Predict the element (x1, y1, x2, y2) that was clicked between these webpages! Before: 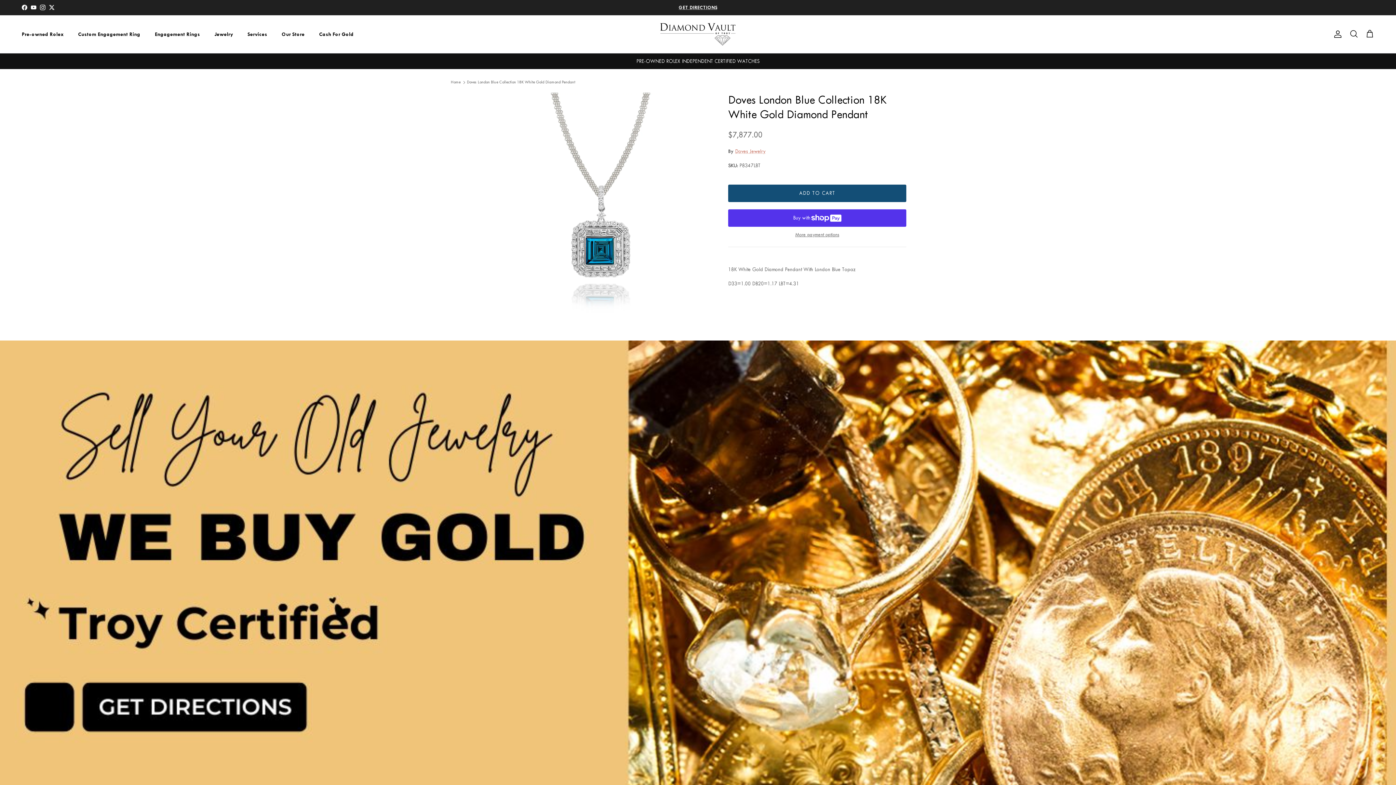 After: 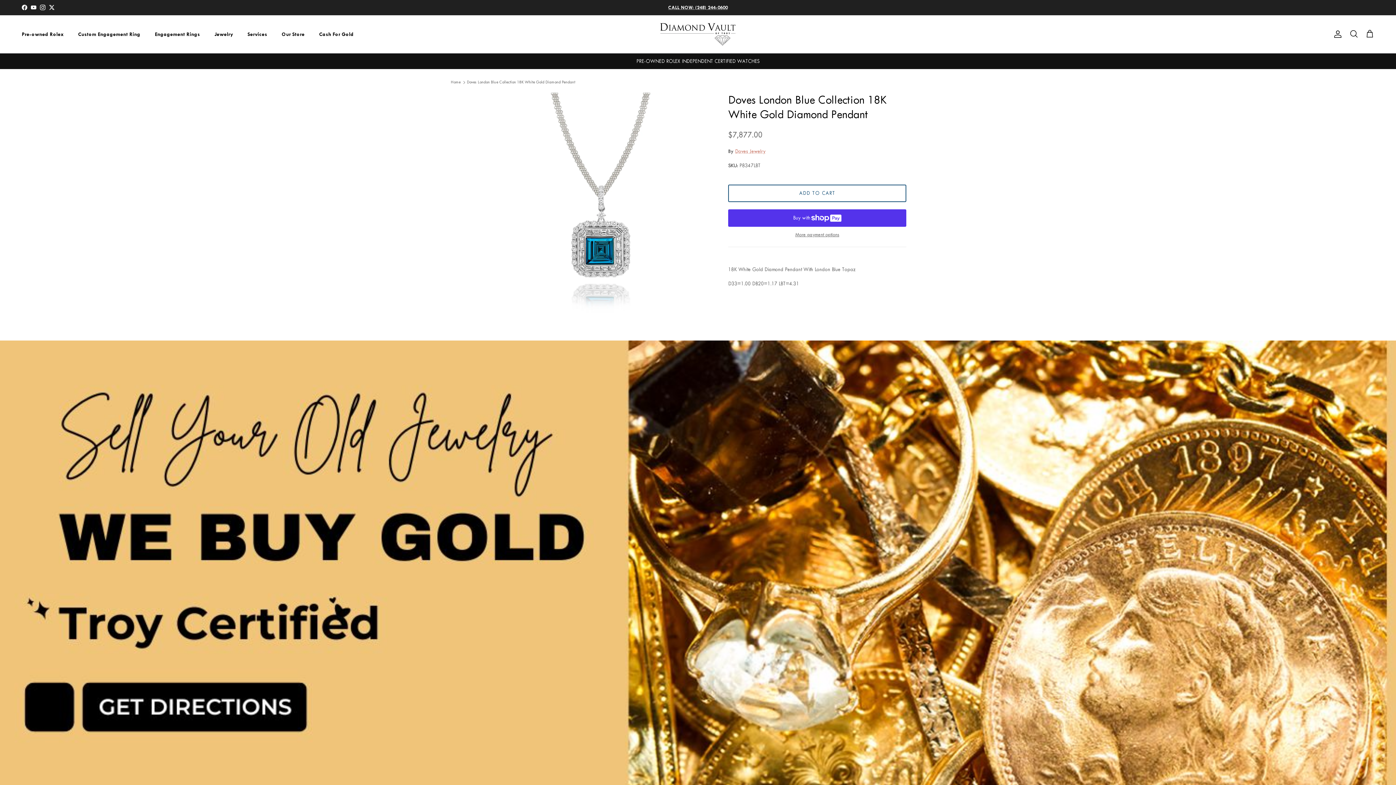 Action: bbox: (728, 184, 906, 202) label: ADD TO CART